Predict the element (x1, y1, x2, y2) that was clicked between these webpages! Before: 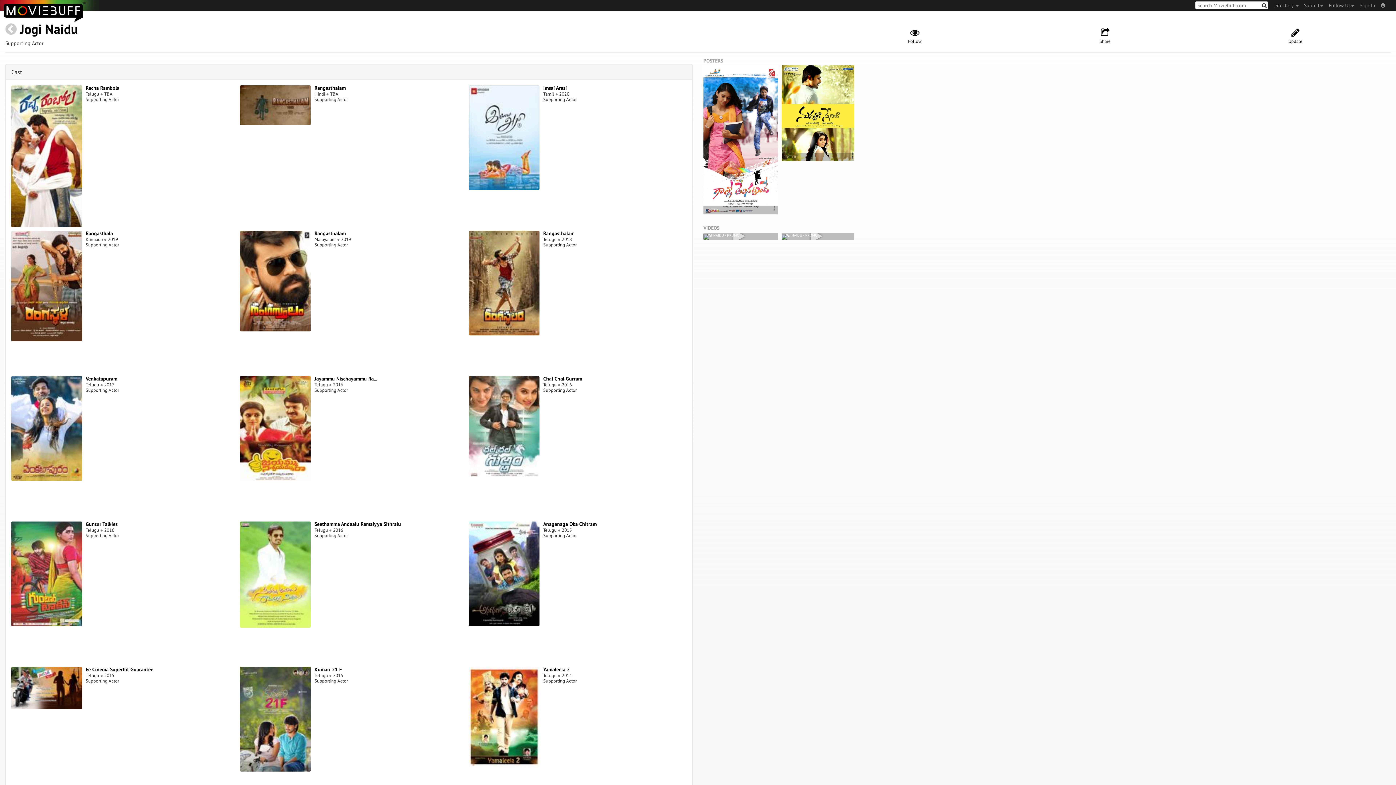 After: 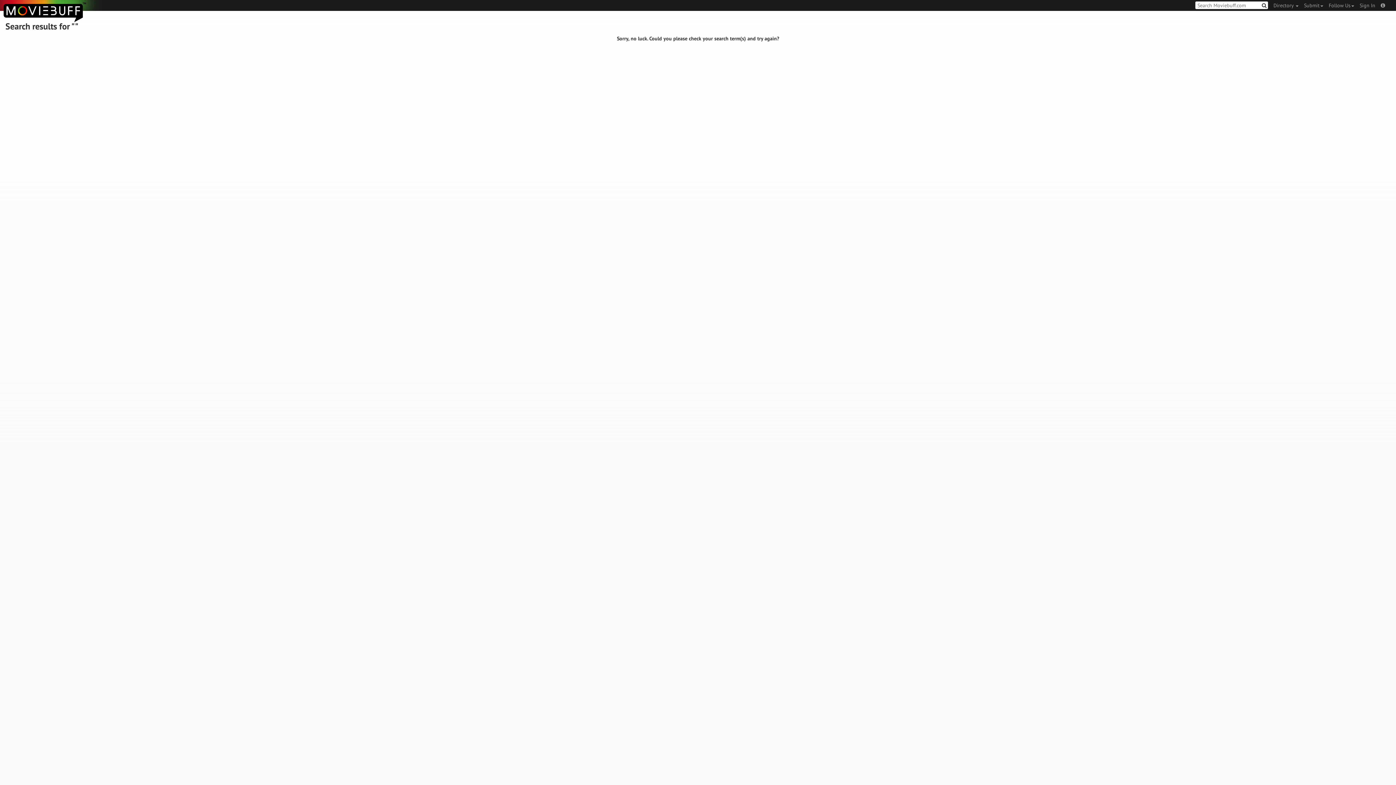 Action: bbox: (1261, 1, 1268, 8)